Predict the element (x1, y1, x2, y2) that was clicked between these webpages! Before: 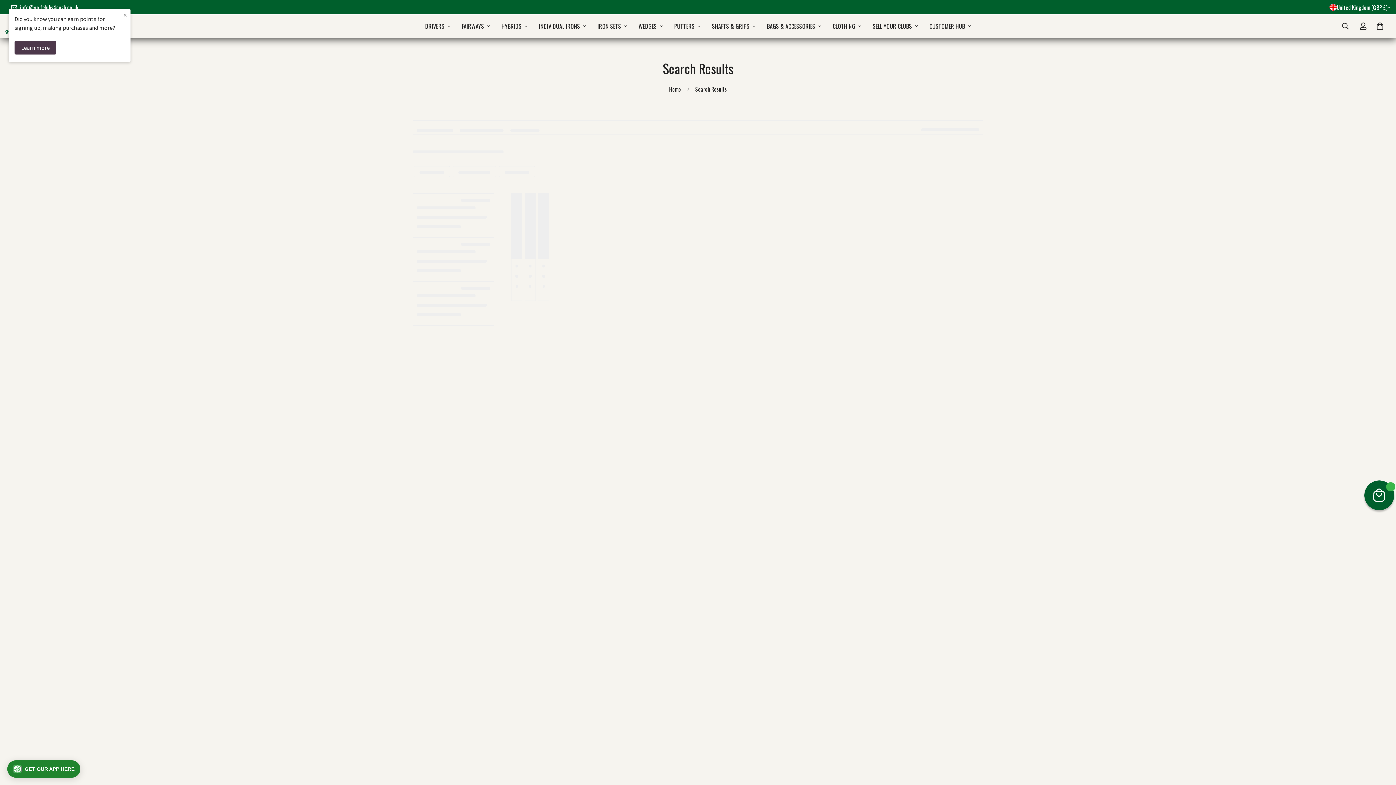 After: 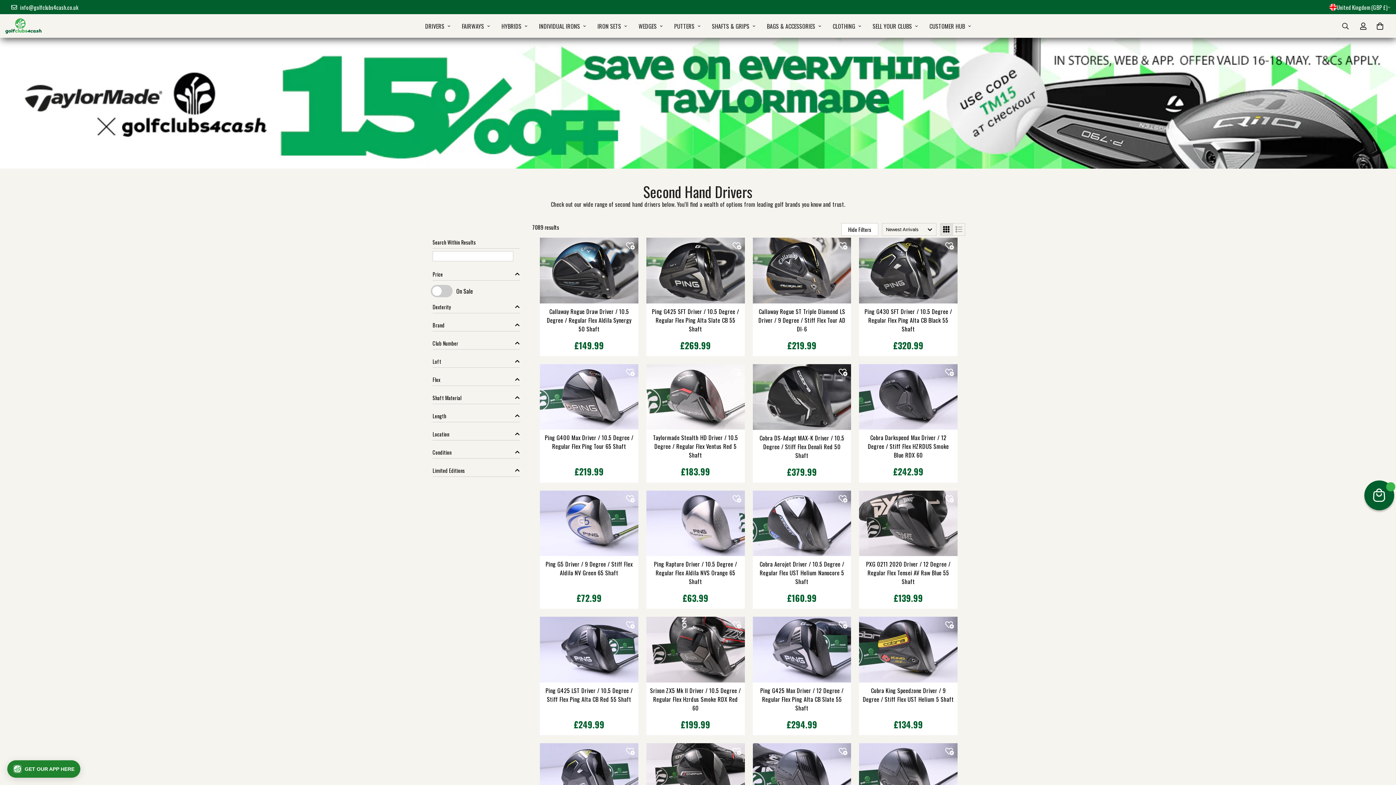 Action: label: DRIVERS bbox: (419, 14, 456, 37)